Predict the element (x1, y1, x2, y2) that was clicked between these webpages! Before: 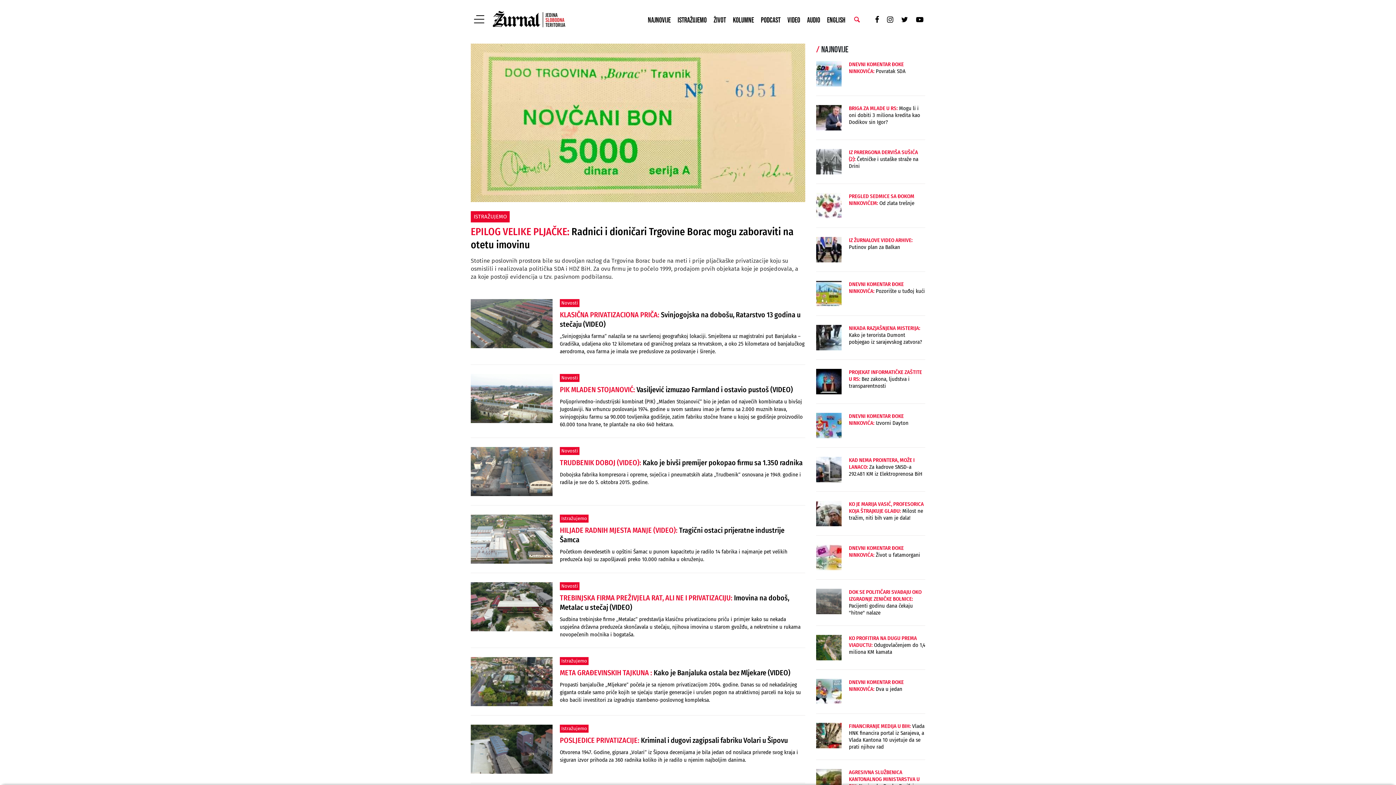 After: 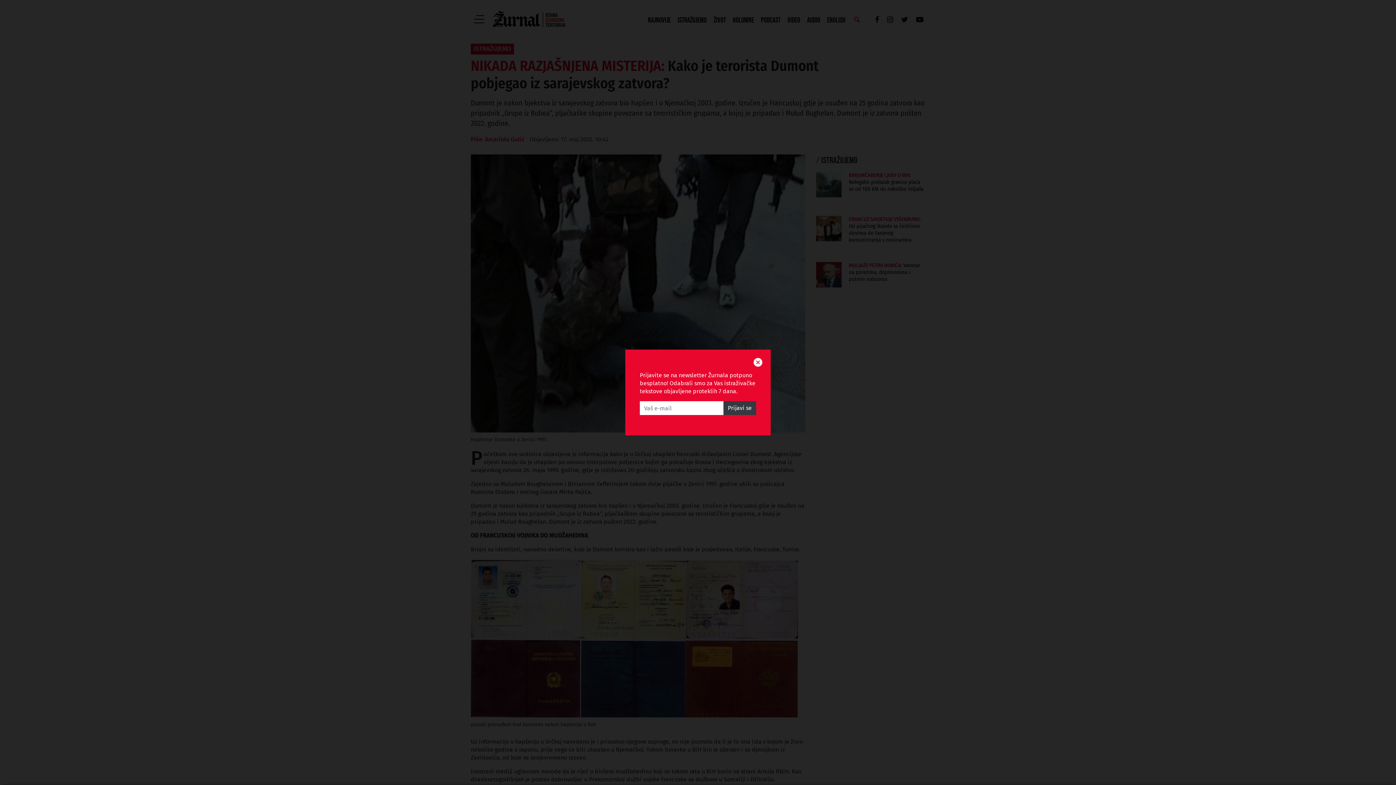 Action: label: NIKADA RAZJAŠNJENA MISTERIJA: Kako je terorista Dumont pobjegao iz sarajevskog zatvora? bbox: (816, 325, 925, 360)